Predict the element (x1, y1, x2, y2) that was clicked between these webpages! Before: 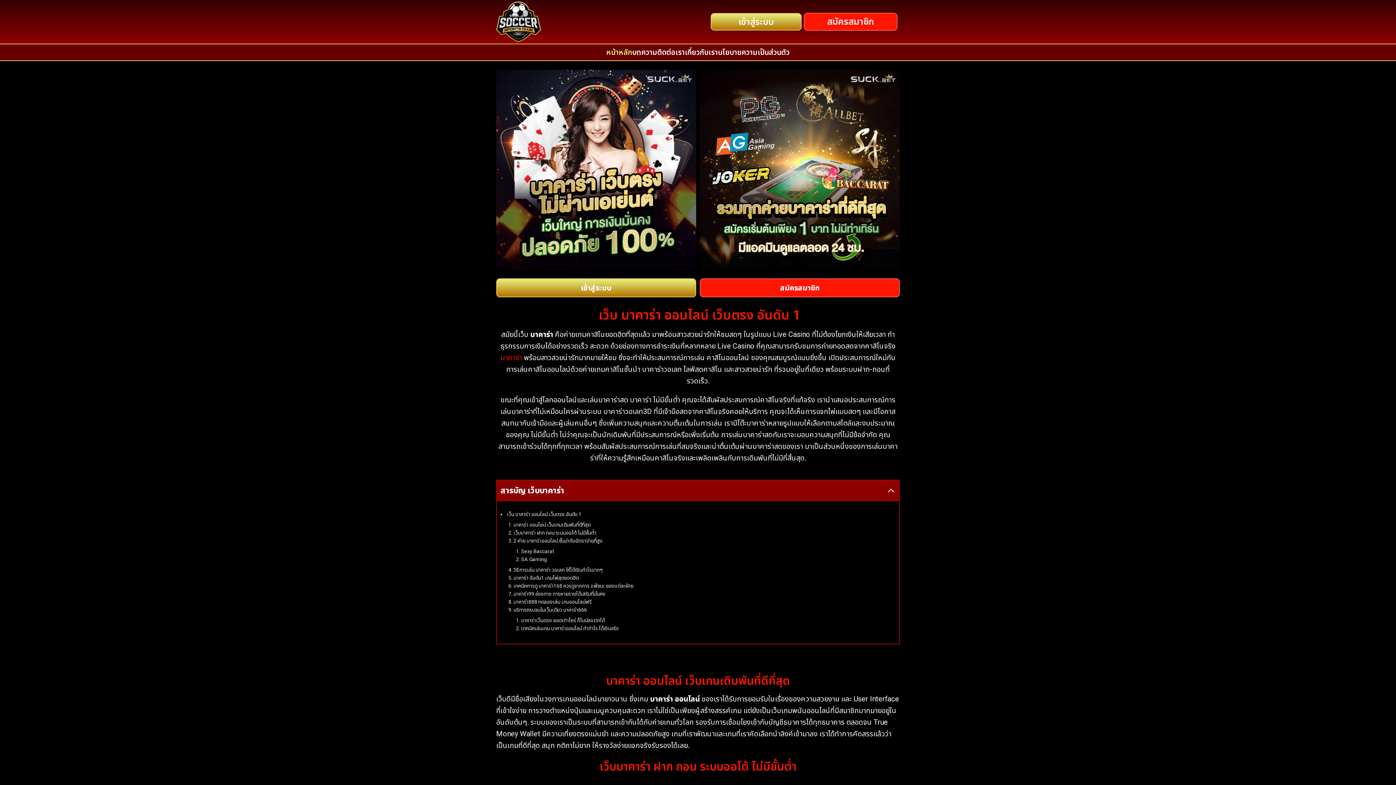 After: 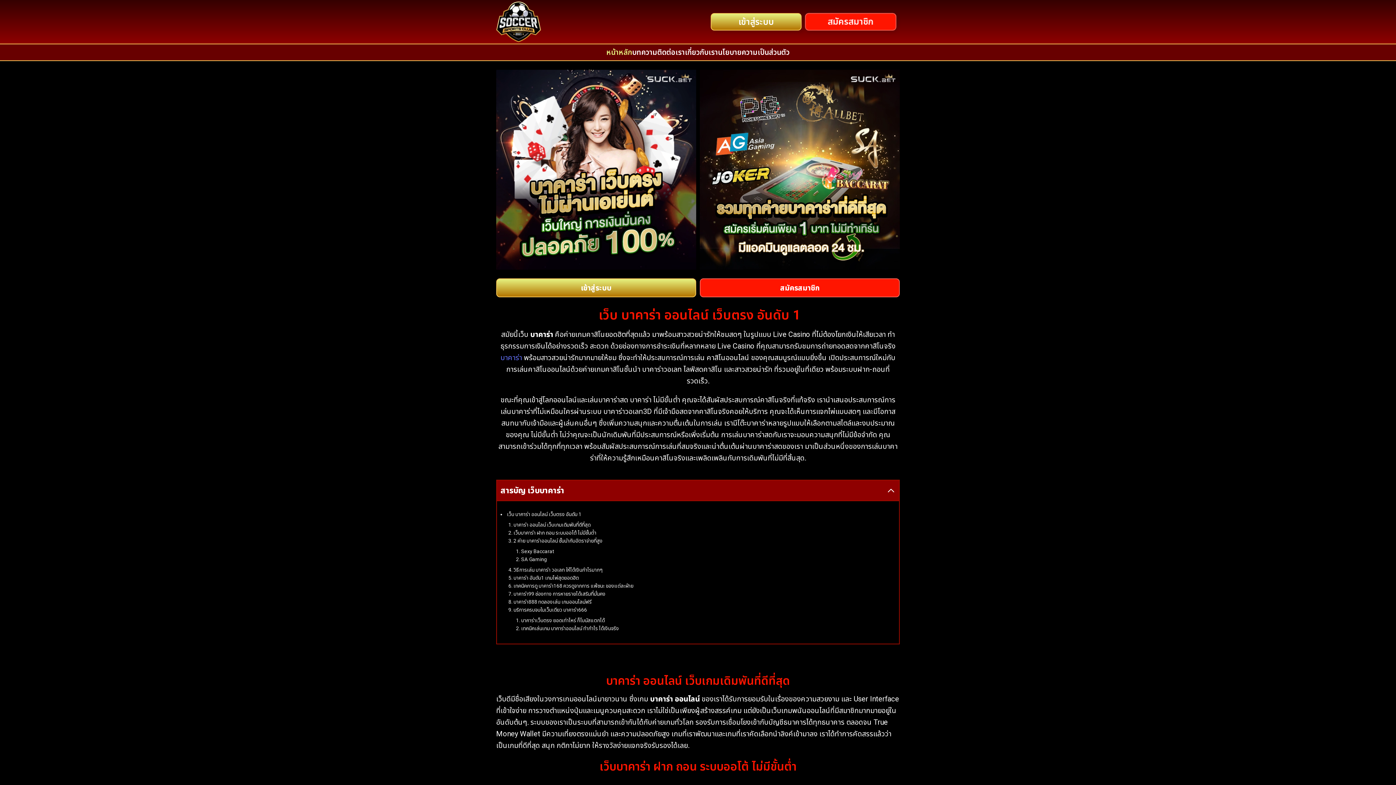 Action: bbox: (500, 353, 522, 362) label: บาคาร่า